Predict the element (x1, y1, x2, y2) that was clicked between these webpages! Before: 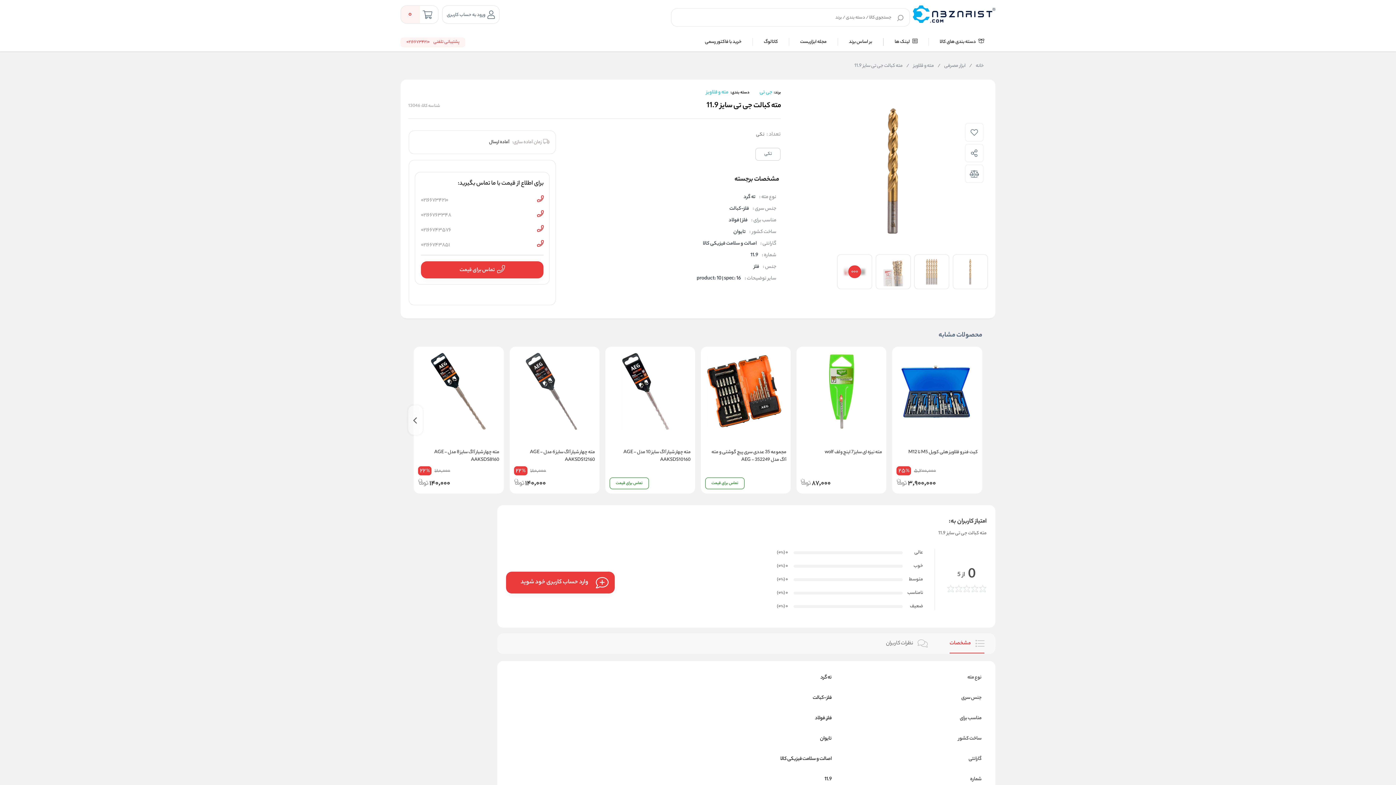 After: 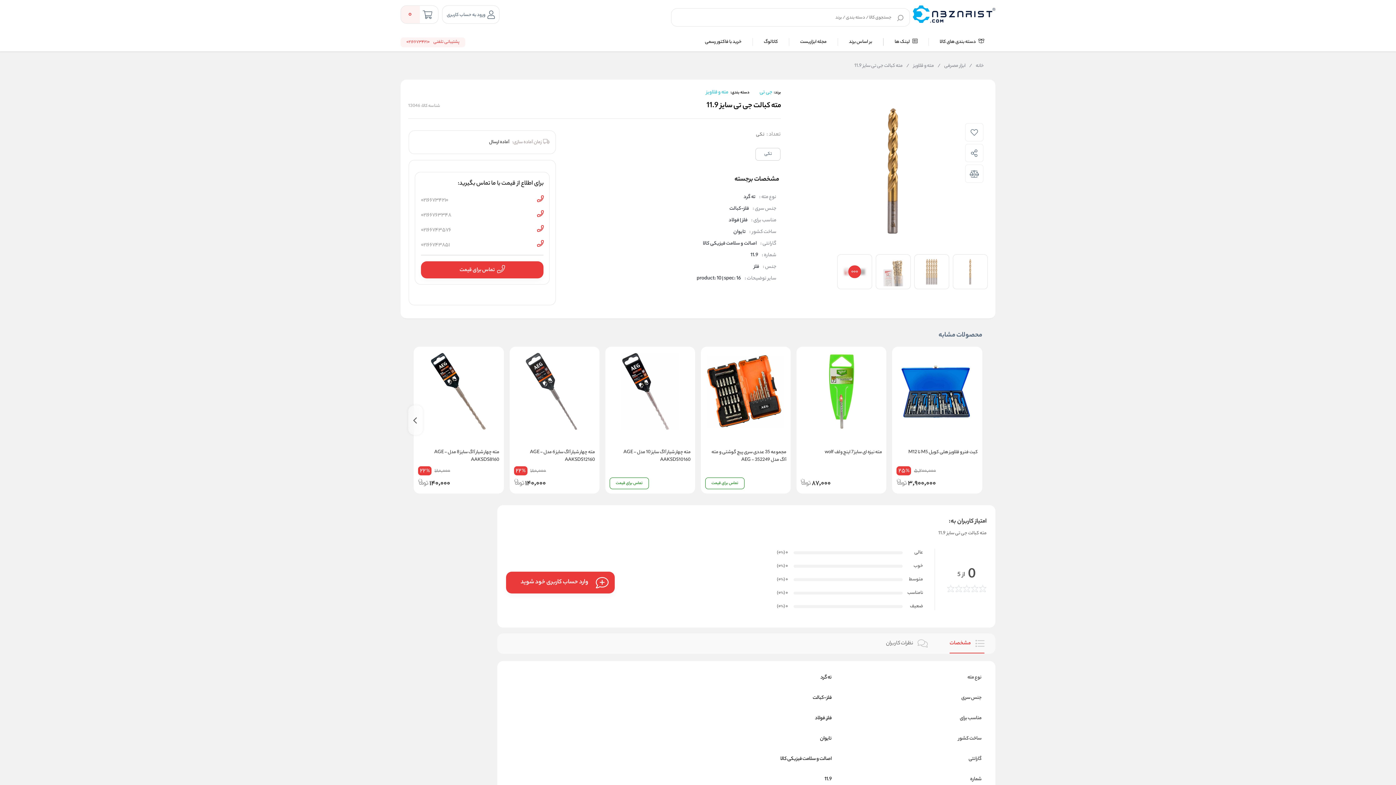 Action: bbox: (421, 240, 543, 251) label: 02166743851